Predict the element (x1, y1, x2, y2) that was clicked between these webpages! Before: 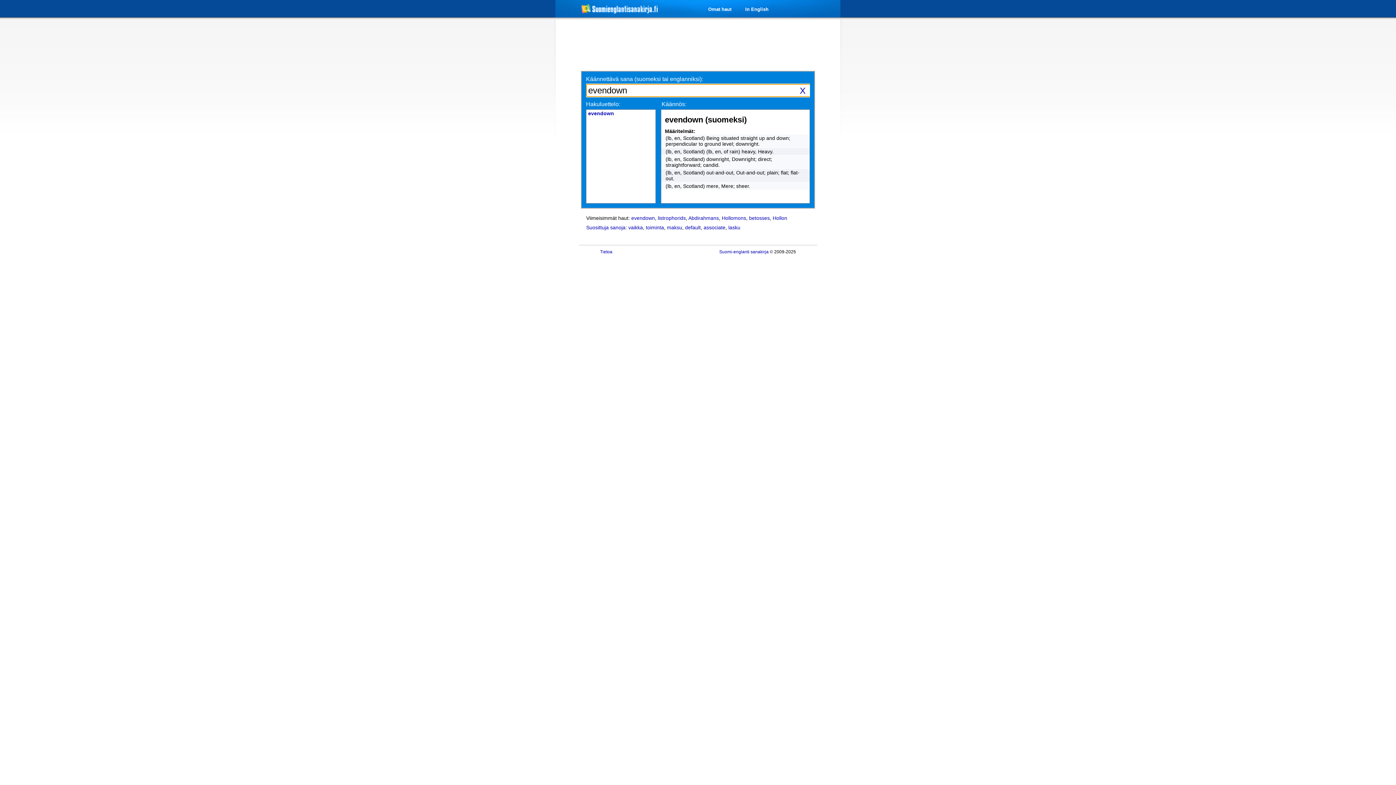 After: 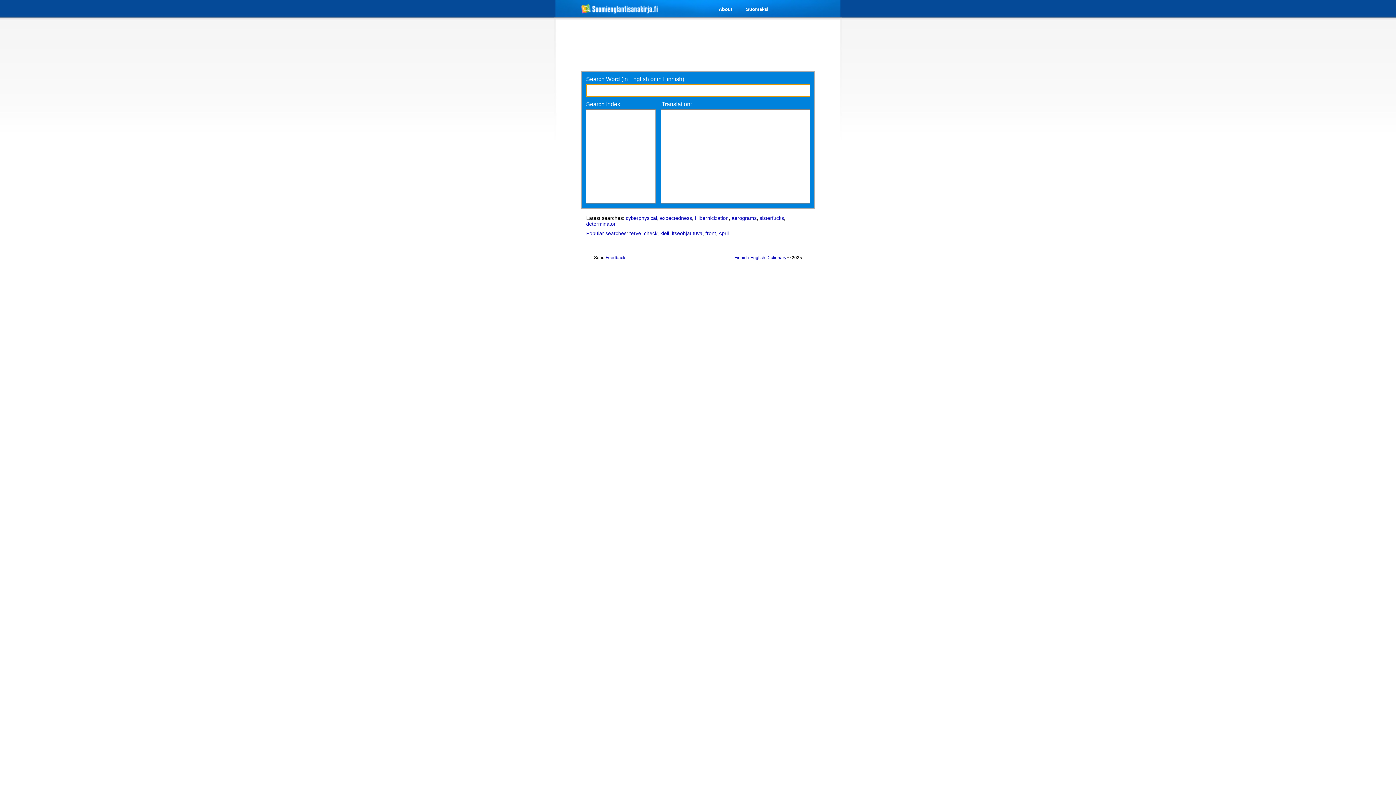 Action: bbox: (731, 6, 768, 12) label: In English